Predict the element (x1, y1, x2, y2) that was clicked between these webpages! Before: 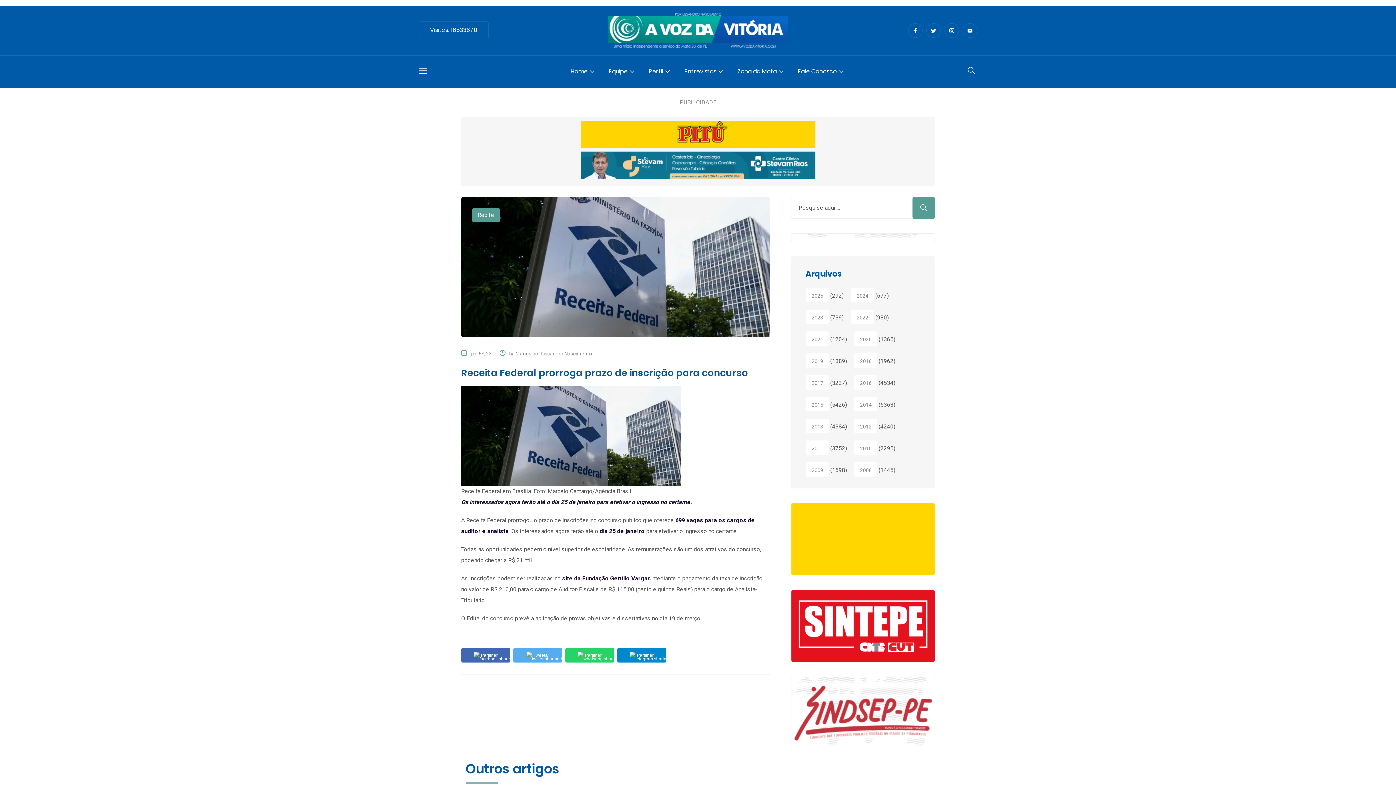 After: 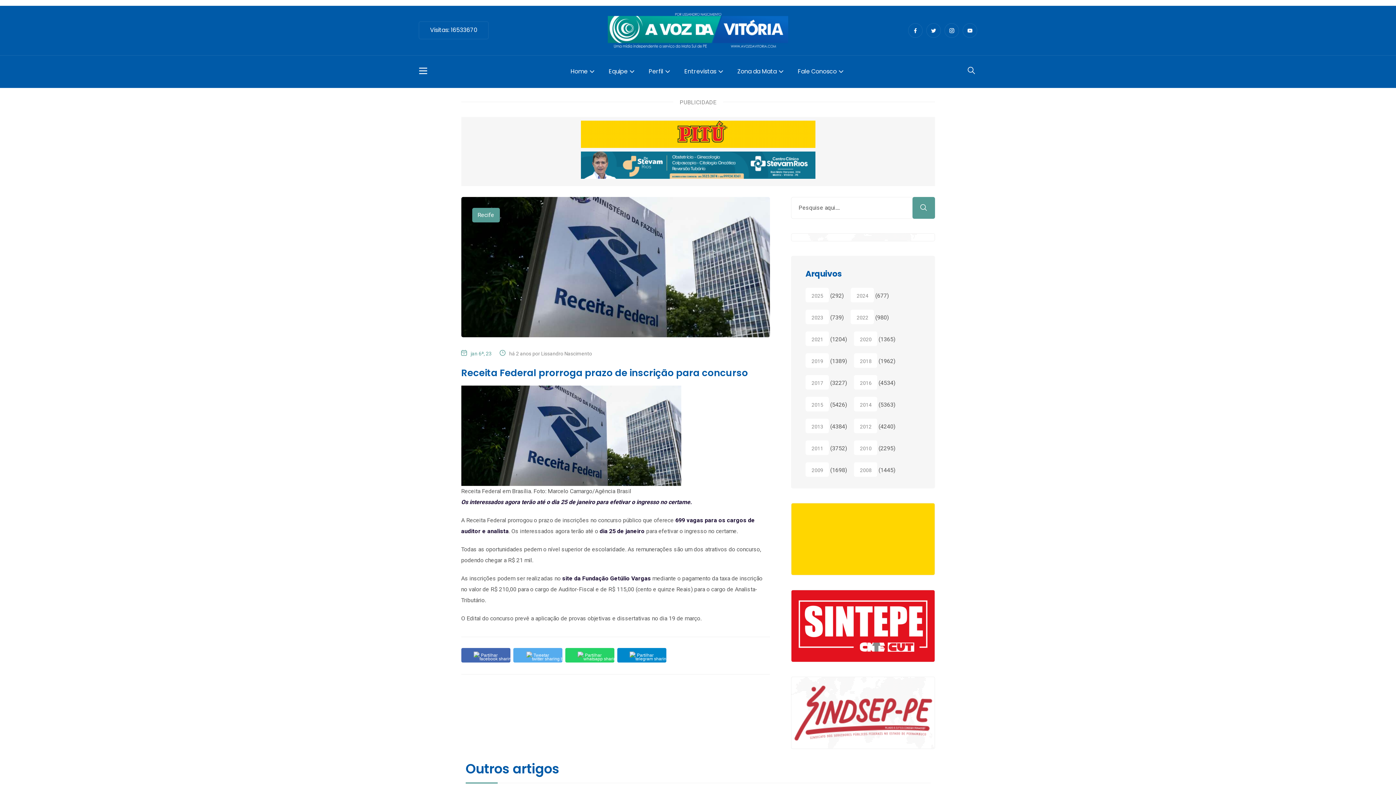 Action: label: jan 6ª, 23 bbox: (470, 350, 491, 356)